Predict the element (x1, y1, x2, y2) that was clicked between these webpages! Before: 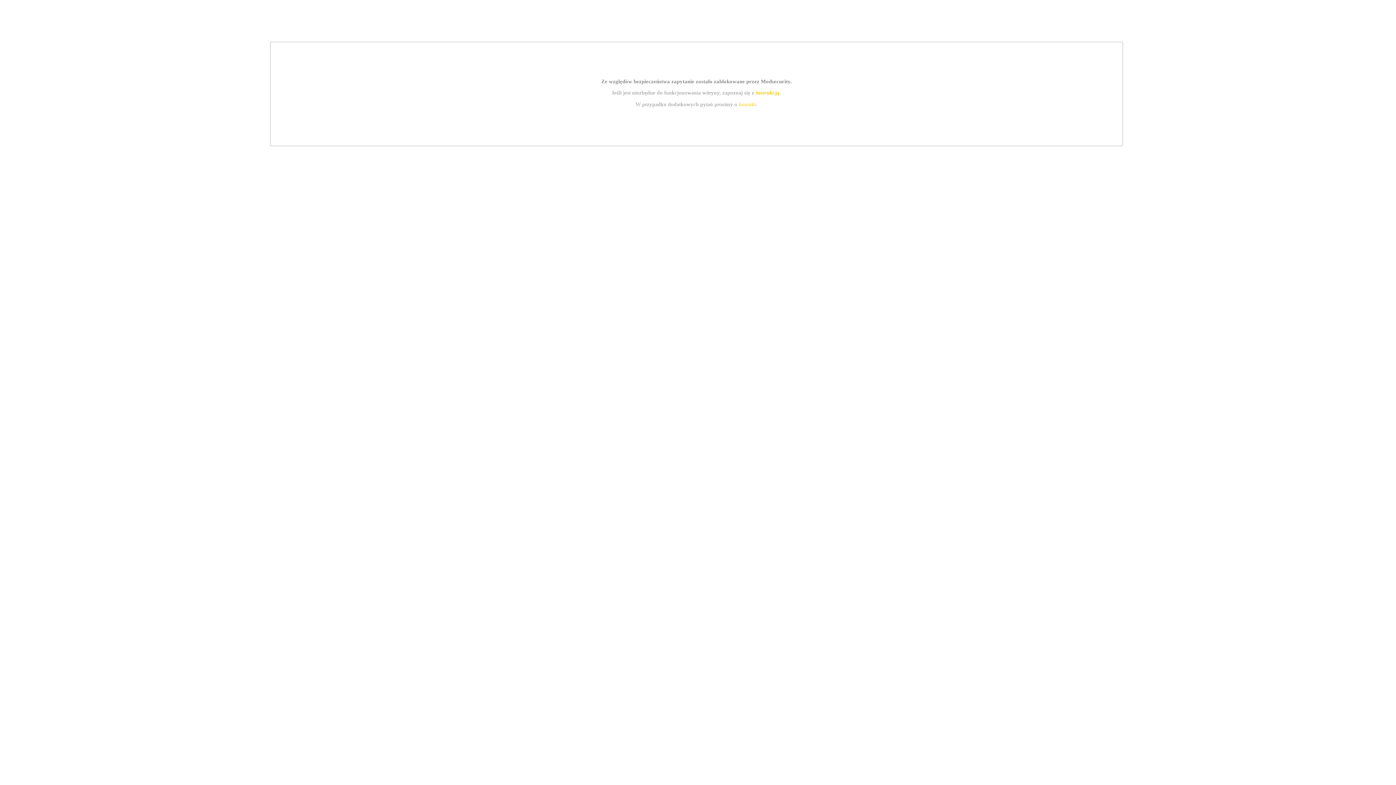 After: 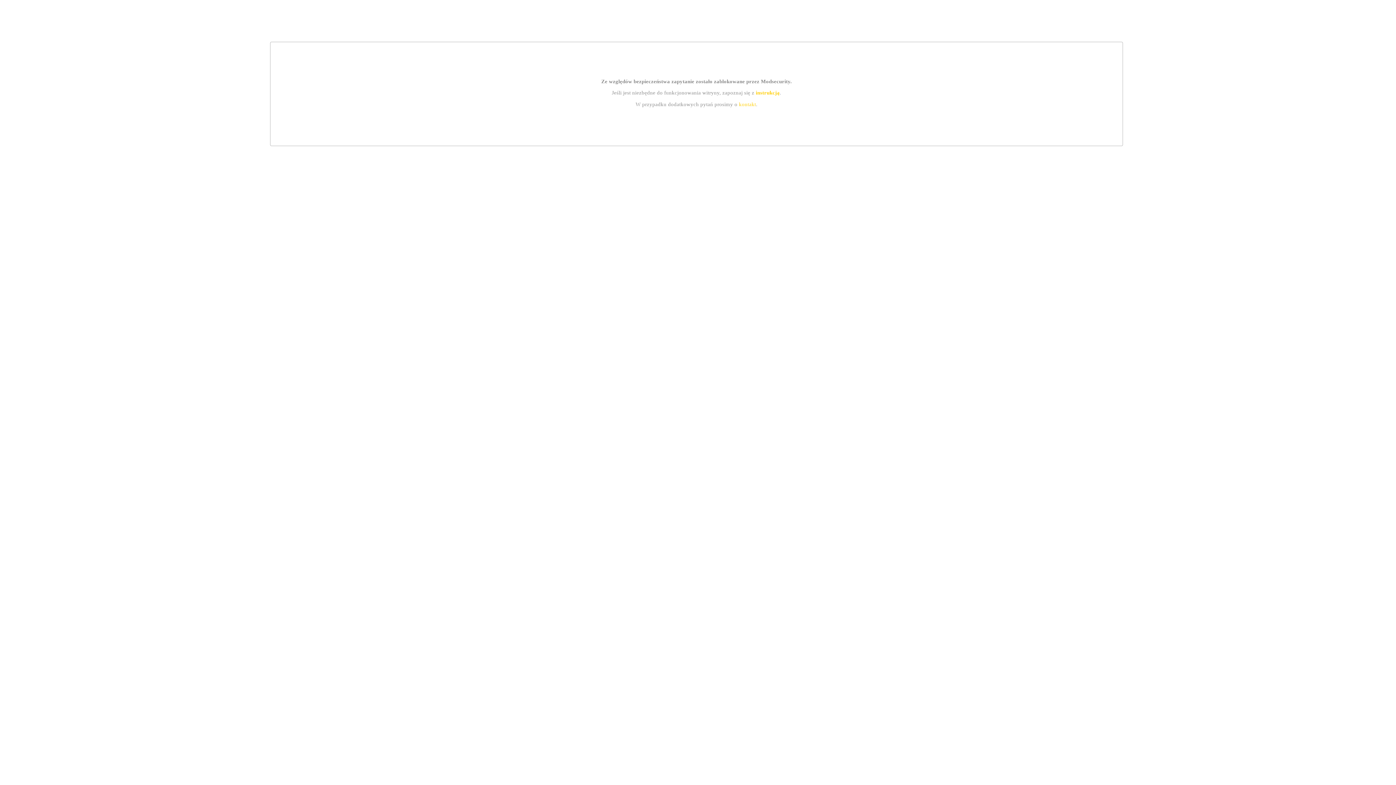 Action: bbox: (739, 101, 756, 107) label: kontakt